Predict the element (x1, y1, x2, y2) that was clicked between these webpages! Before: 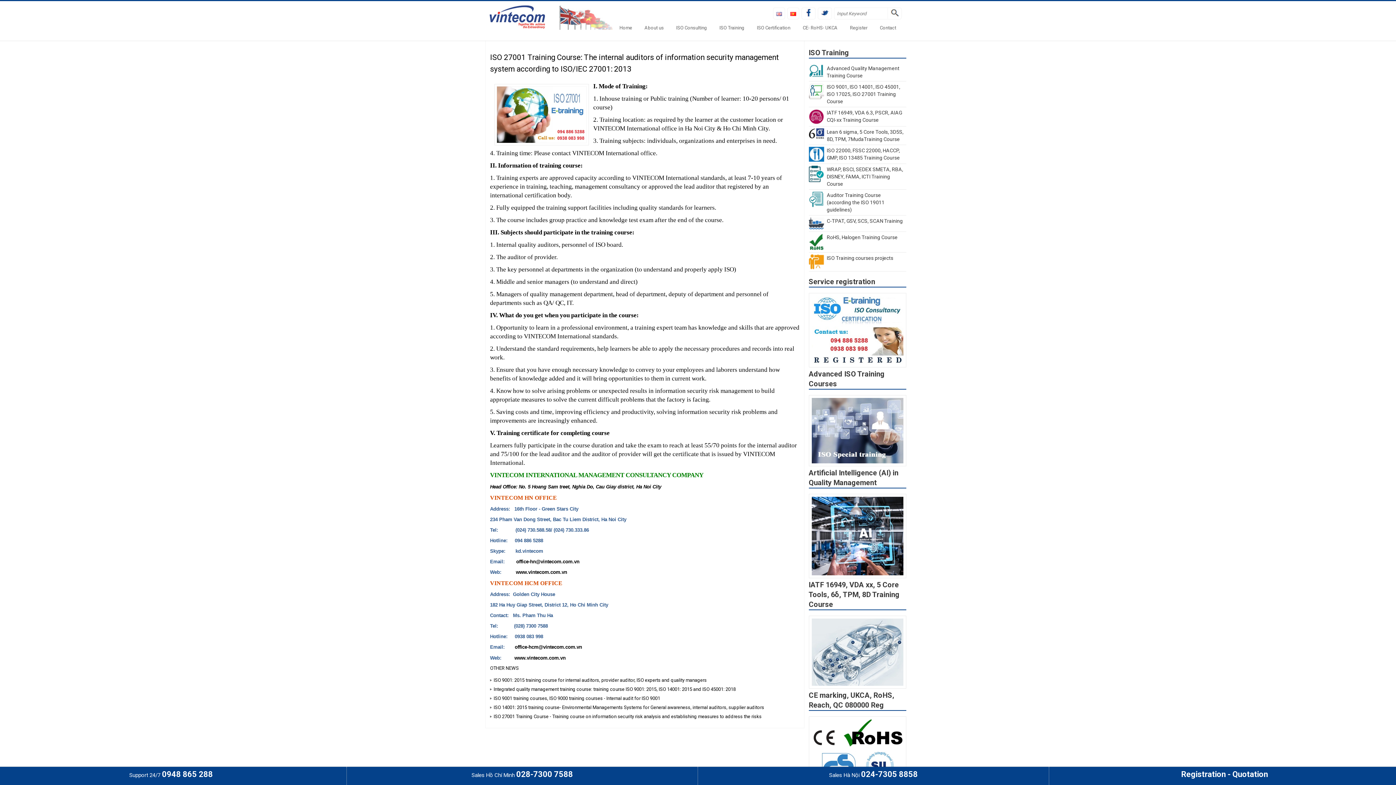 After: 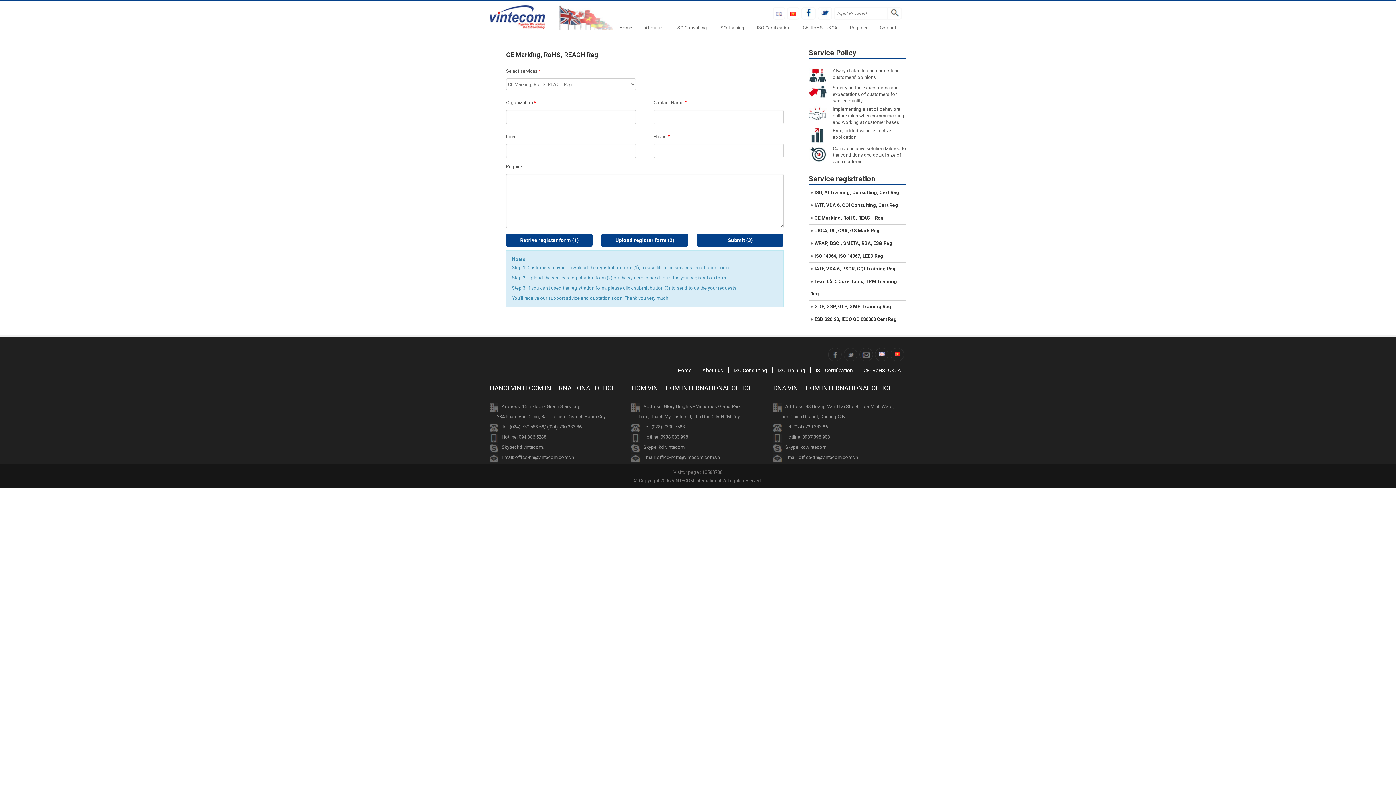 Action: bbox: (811, 719, 903, 784)